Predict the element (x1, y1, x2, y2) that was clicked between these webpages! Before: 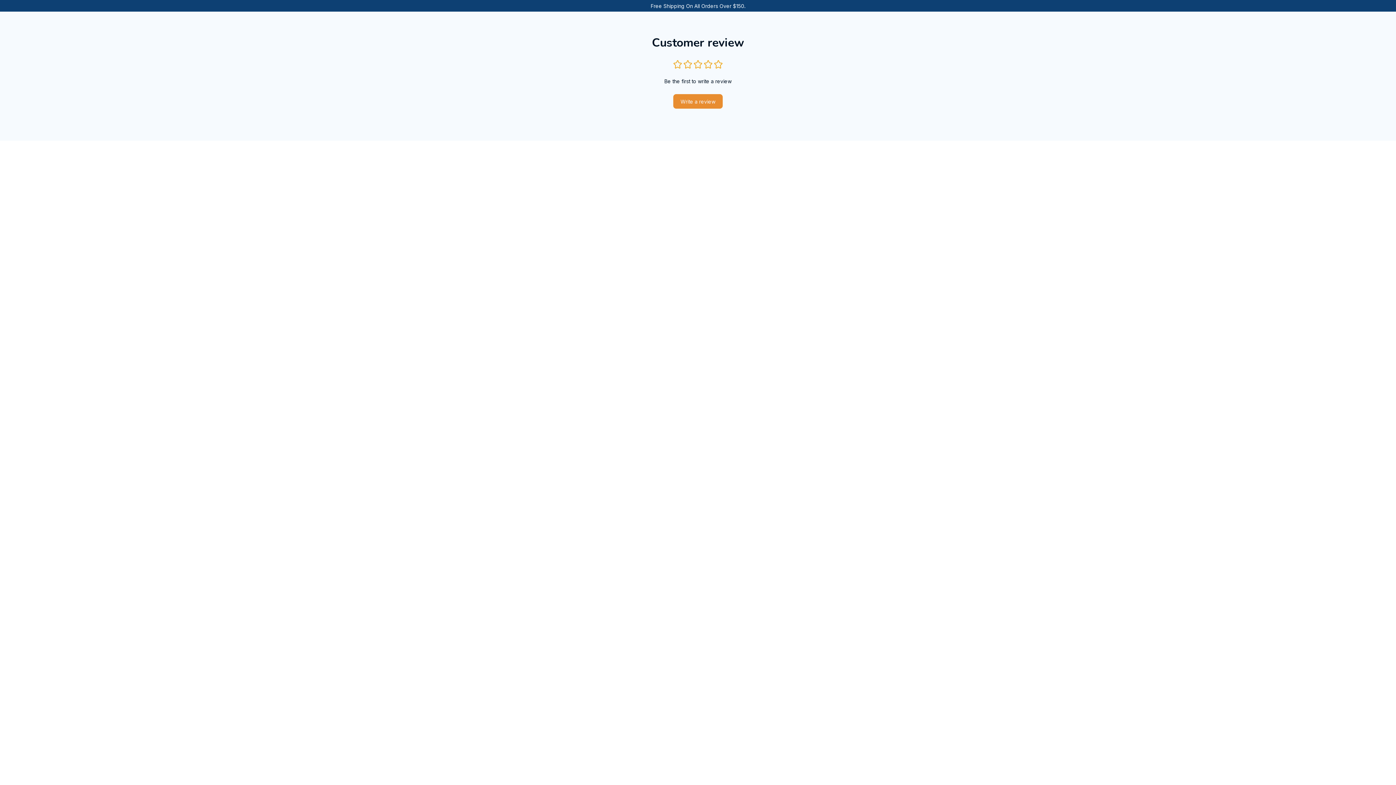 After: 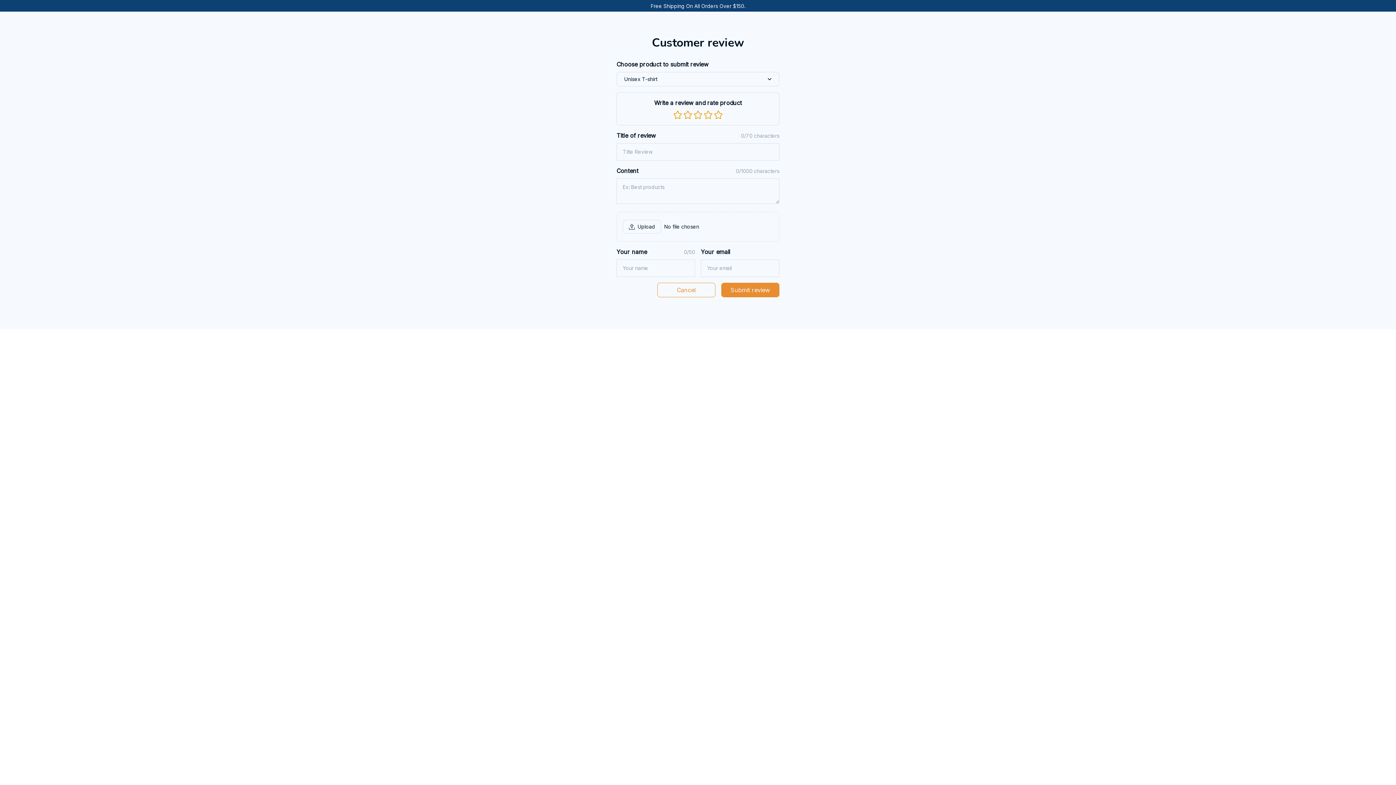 Action: label: Write a review bbox: (673, 94, 722, 108)